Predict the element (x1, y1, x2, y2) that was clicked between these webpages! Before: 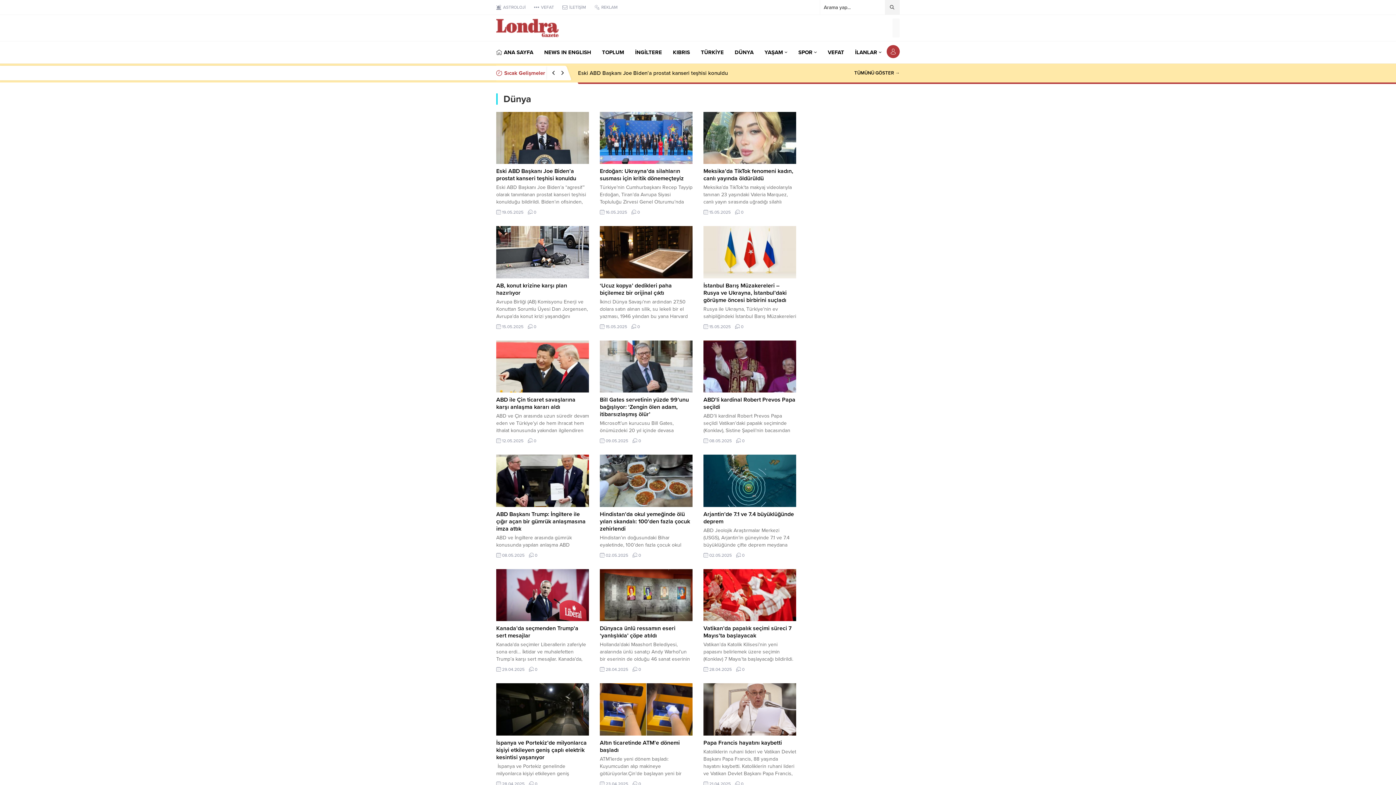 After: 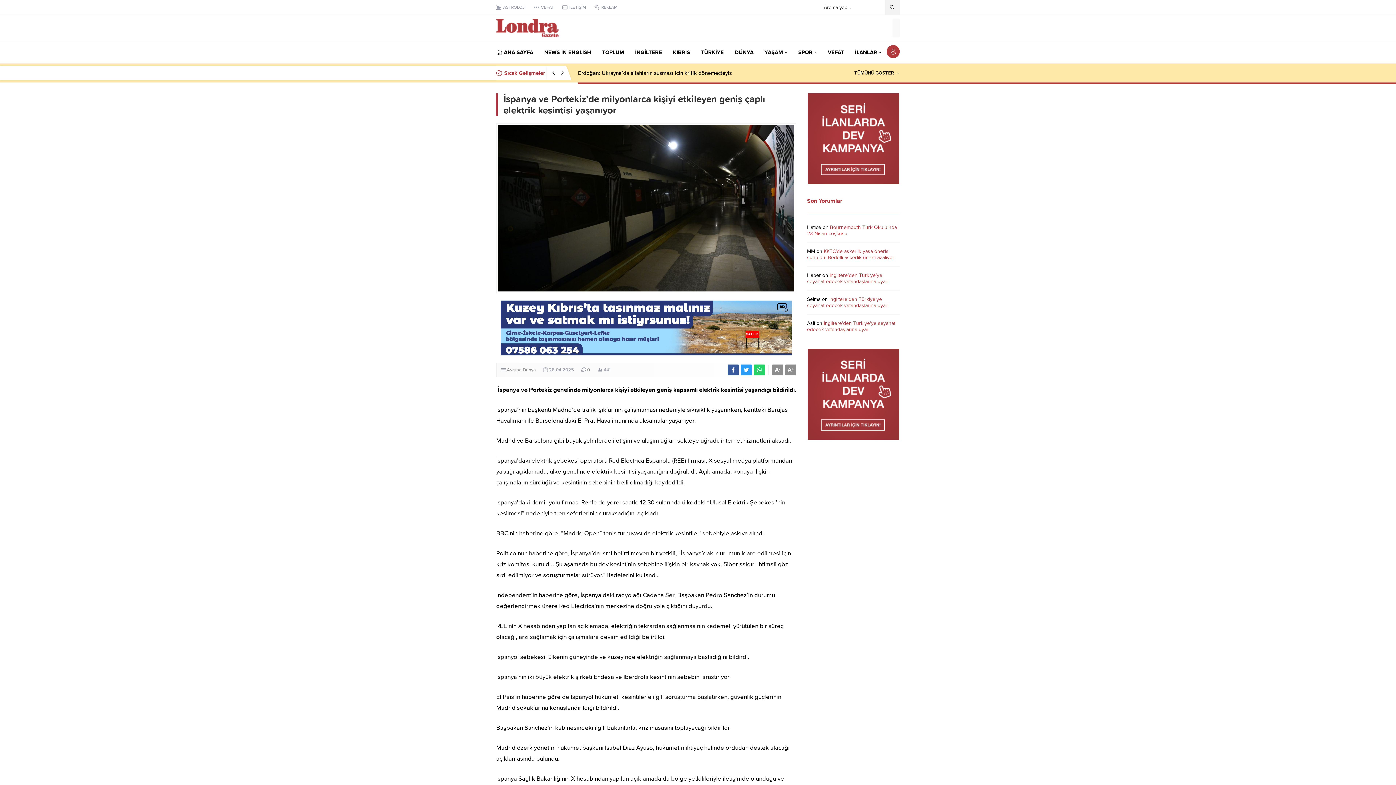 Action: bbox: (496, 739, 586, 761) label: İspanya ve Portekiz’de milyonlarca kişiyi etkileyen geniş çaplı elektrik kesintisi yaşanıyor